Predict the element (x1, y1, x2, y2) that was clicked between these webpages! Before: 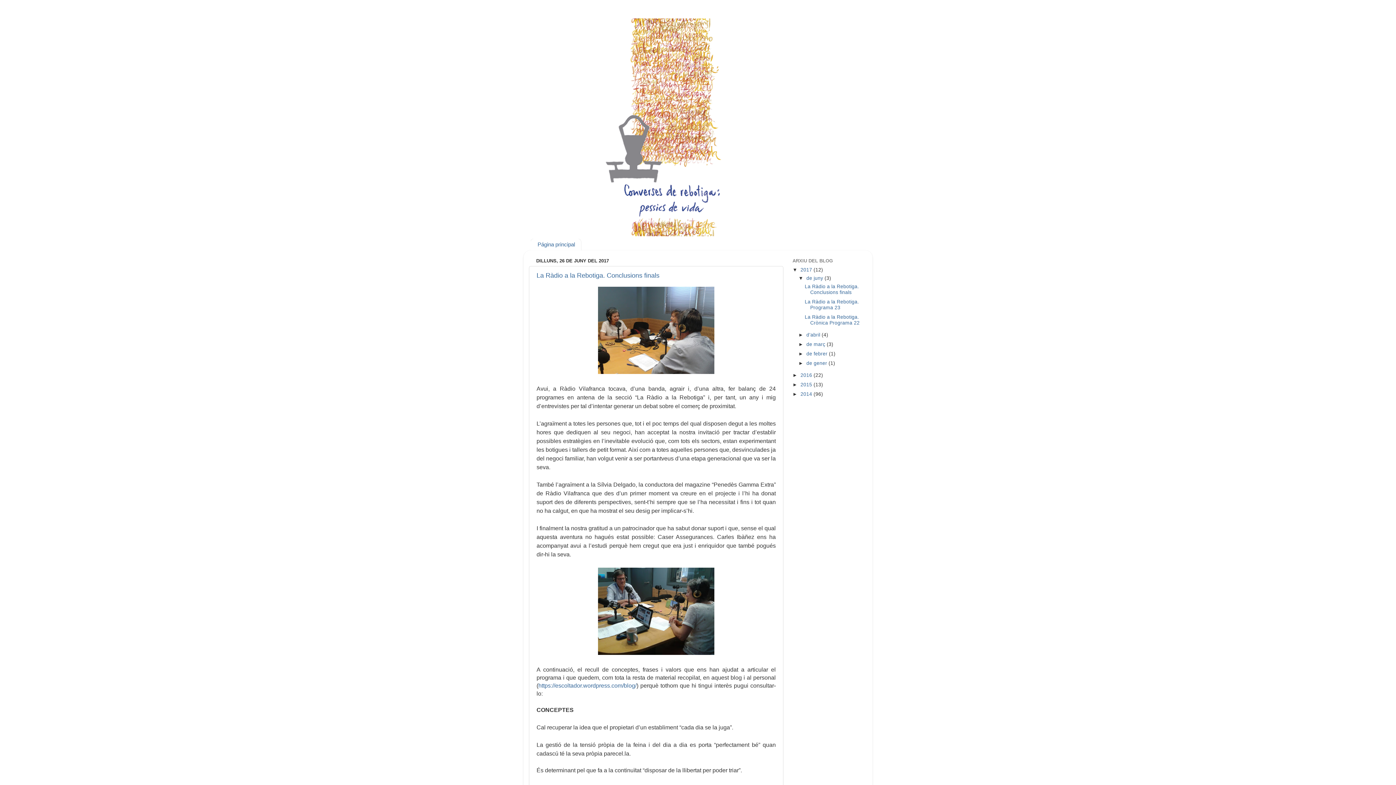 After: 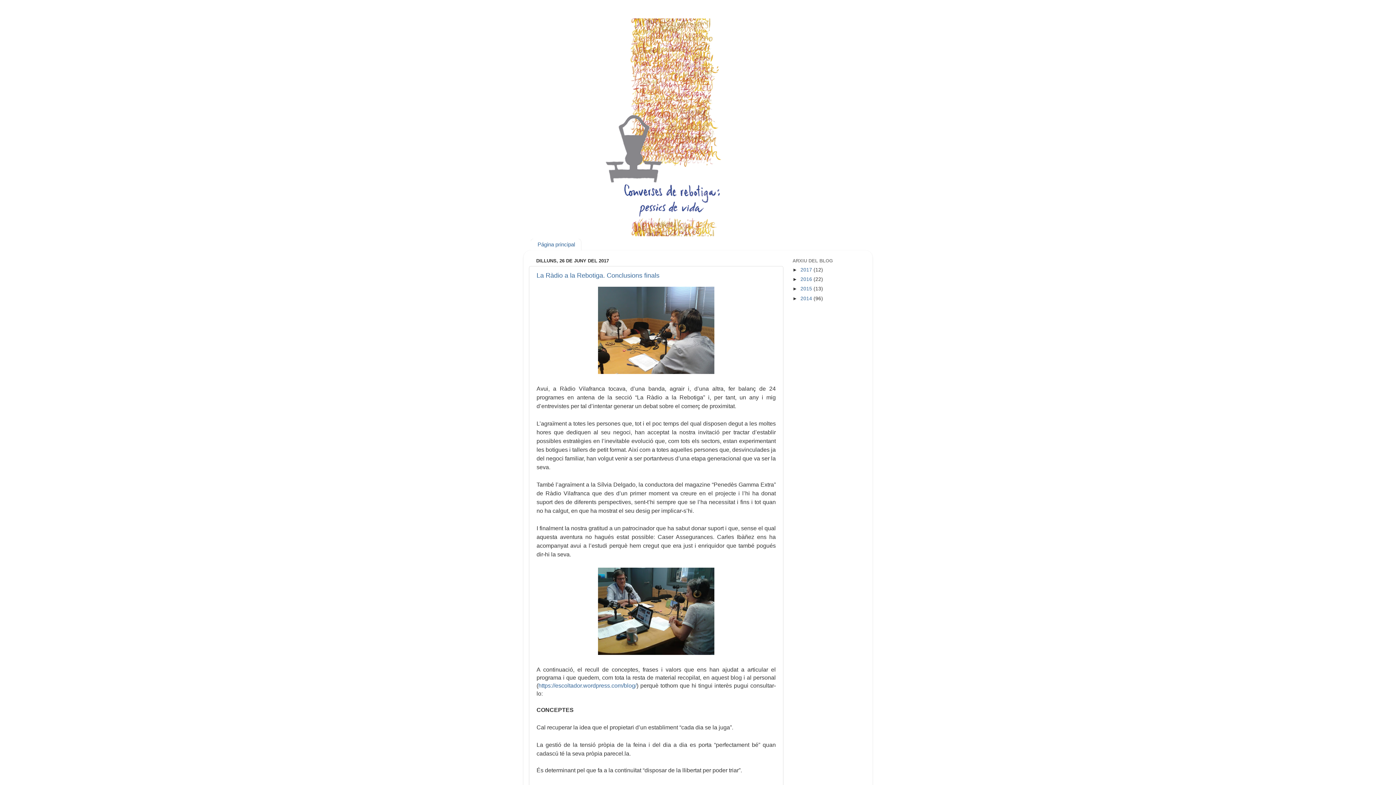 Action: label: ▼   bbox: (792, 267, 800, 272)